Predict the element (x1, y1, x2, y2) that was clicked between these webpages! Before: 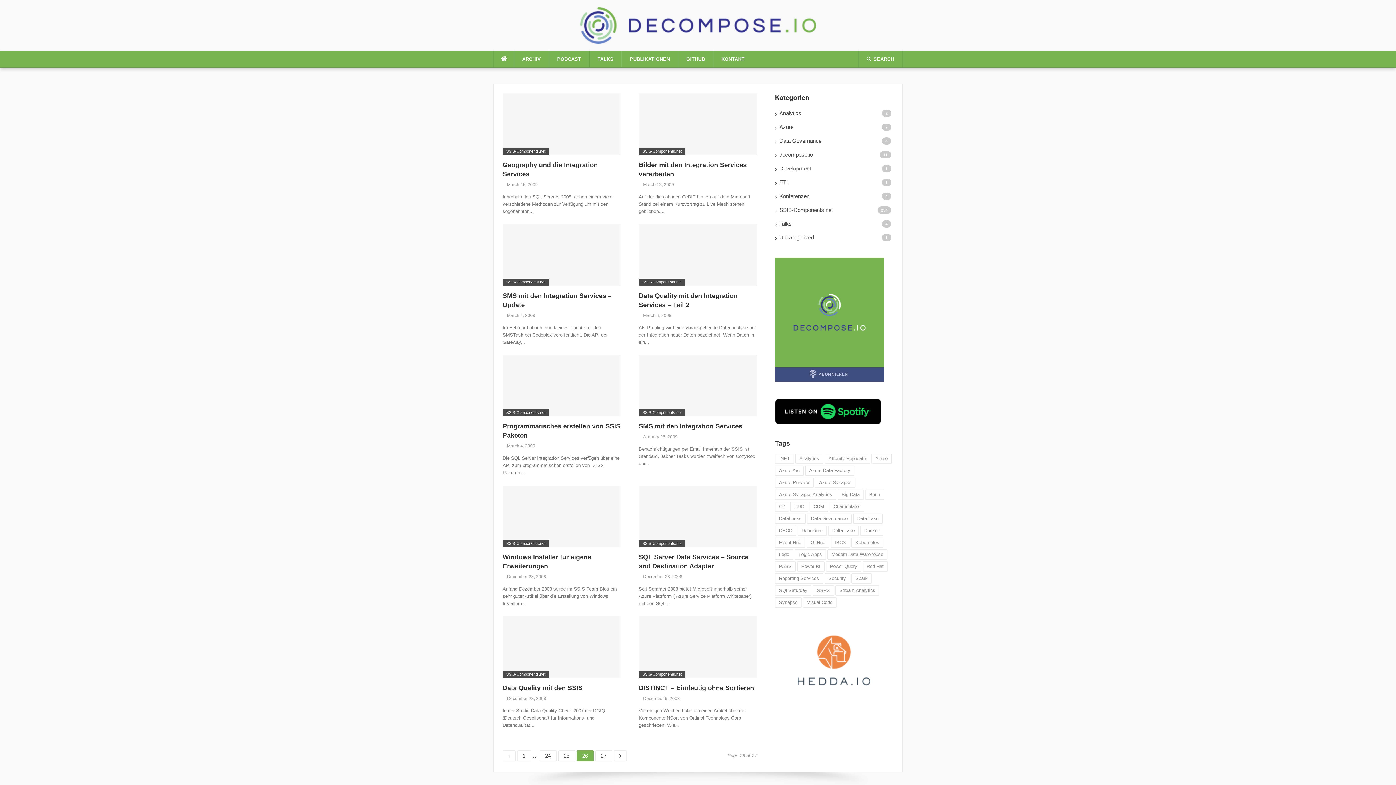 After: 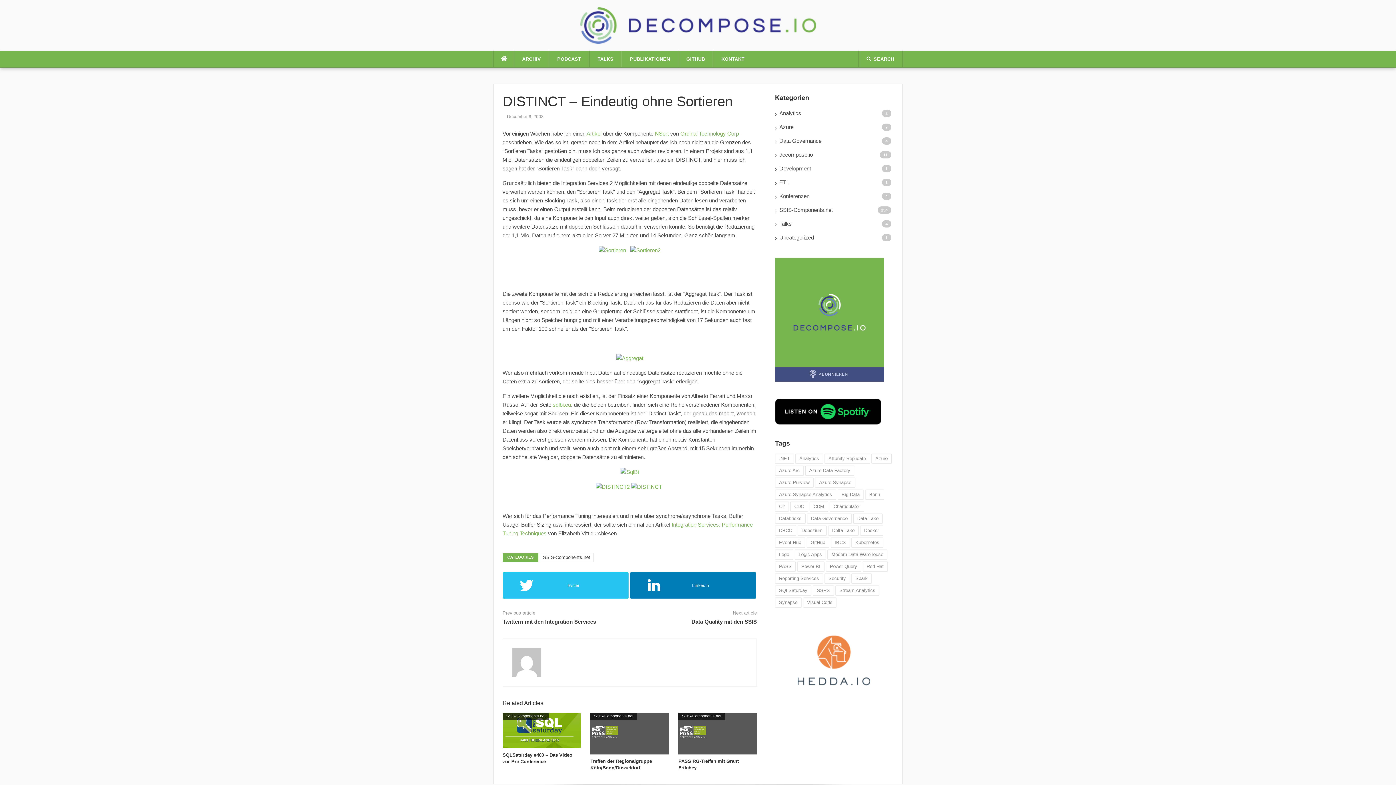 Action: label: DISTINCT – Eindeutig ohne Sortieren bbox: (638, 684, 754, 692)